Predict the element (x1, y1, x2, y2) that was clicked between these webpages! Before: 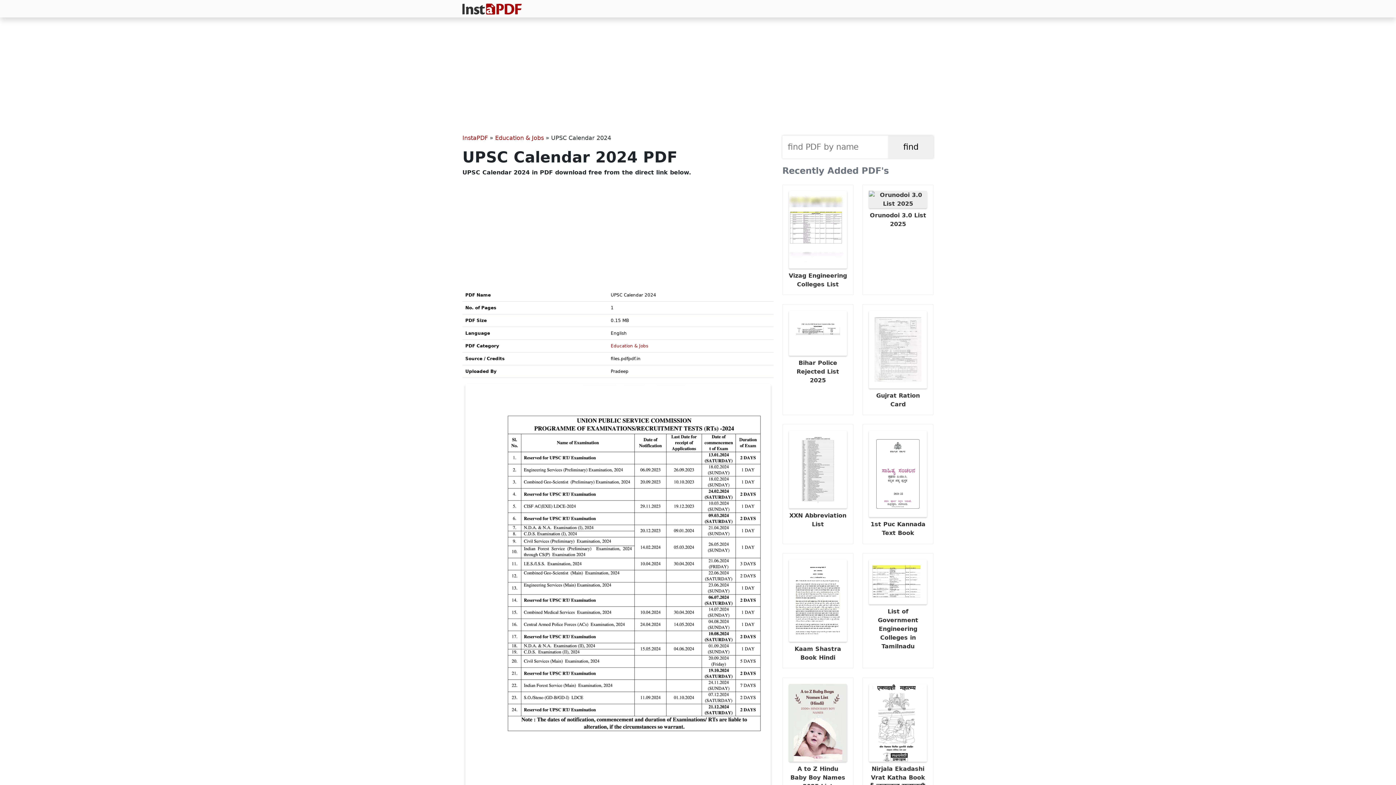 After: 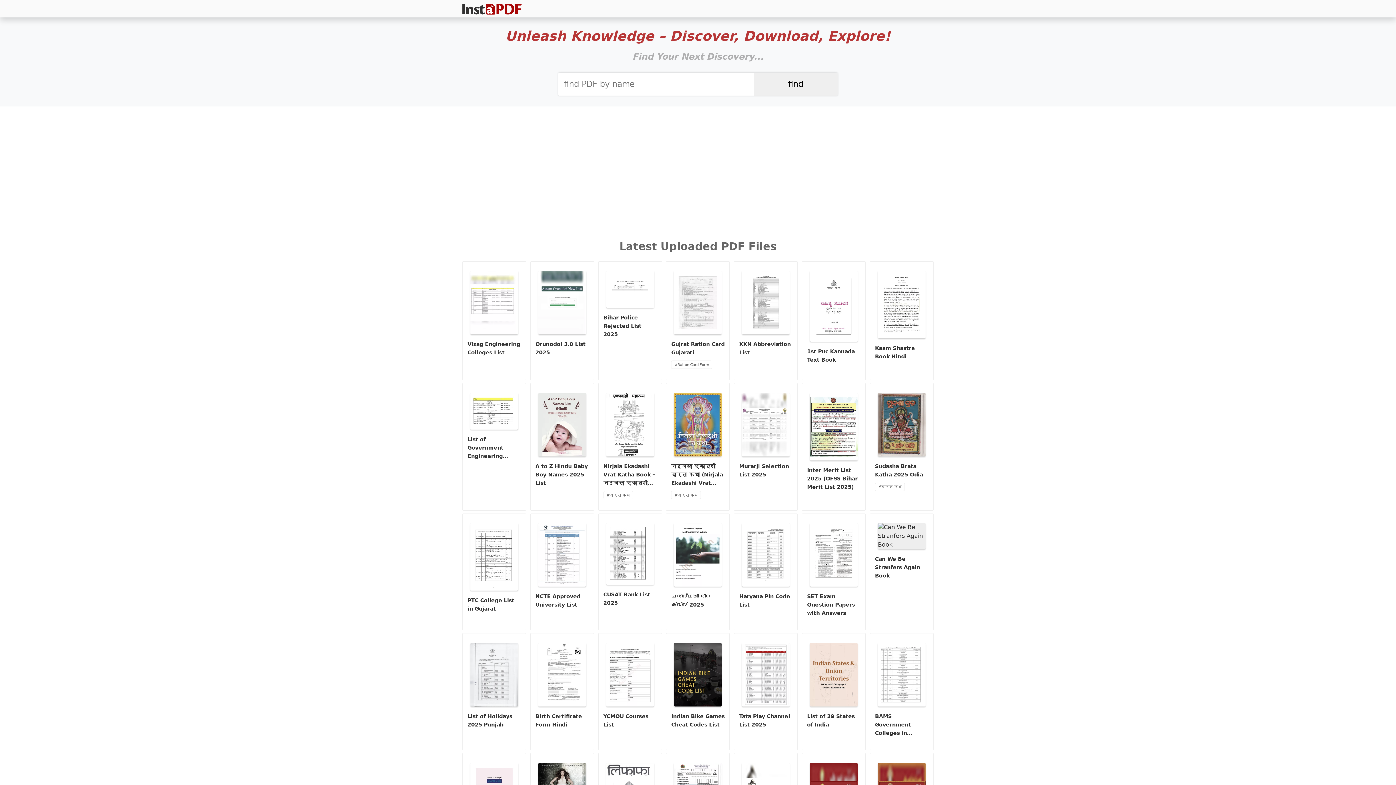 Action: bbox: (462, 134, 488, 141) label: InstaPDF